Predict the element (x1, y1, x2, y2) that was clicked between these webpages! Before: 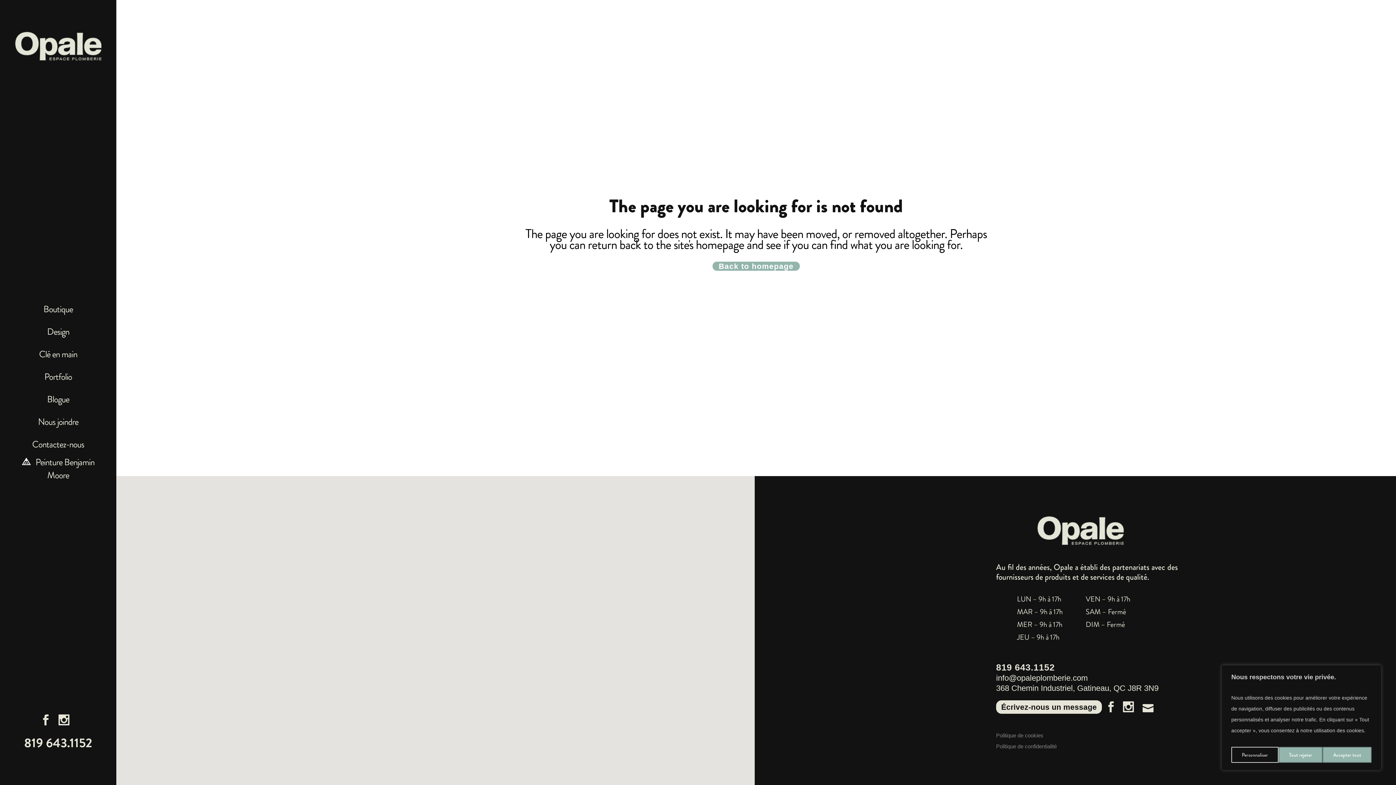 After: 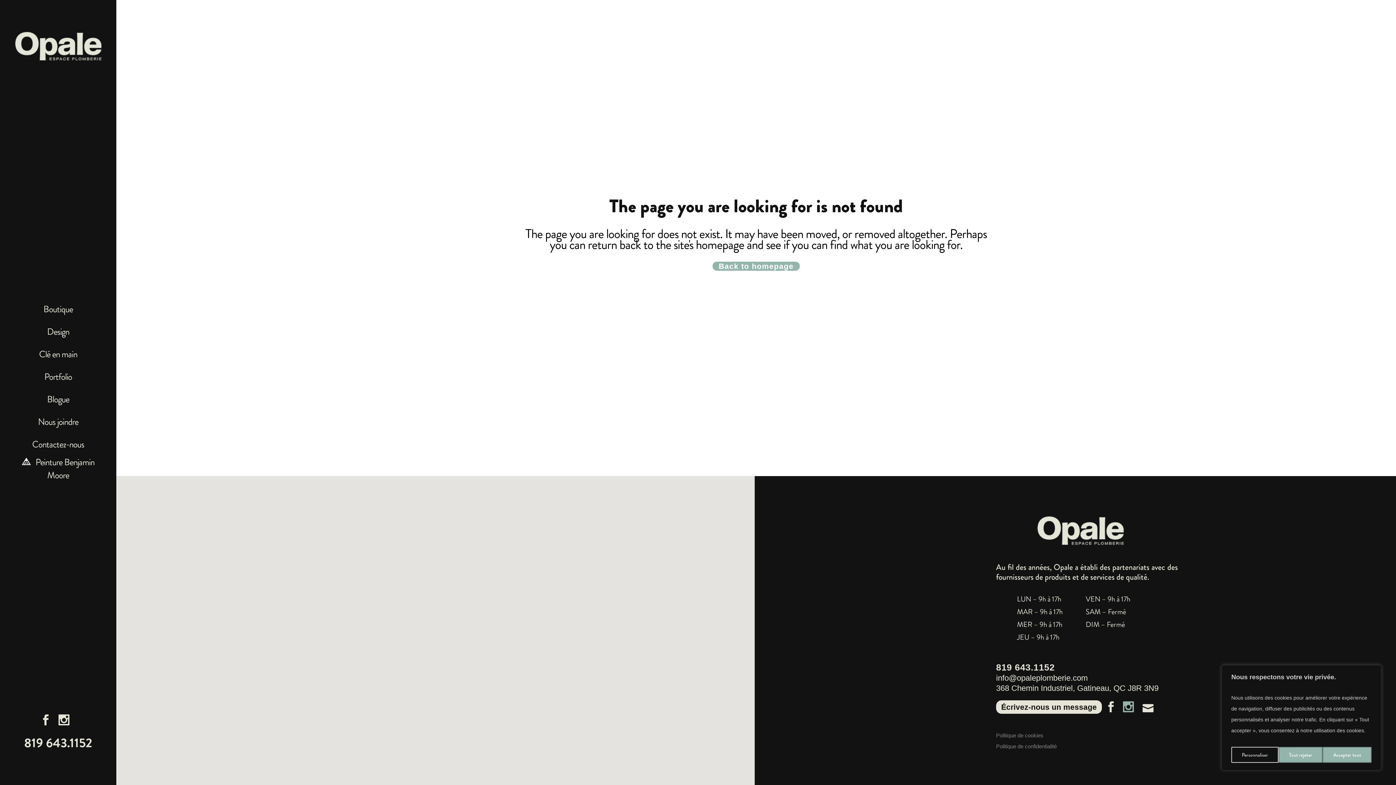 Action: bbox: (1123, 702, 1134, 714)